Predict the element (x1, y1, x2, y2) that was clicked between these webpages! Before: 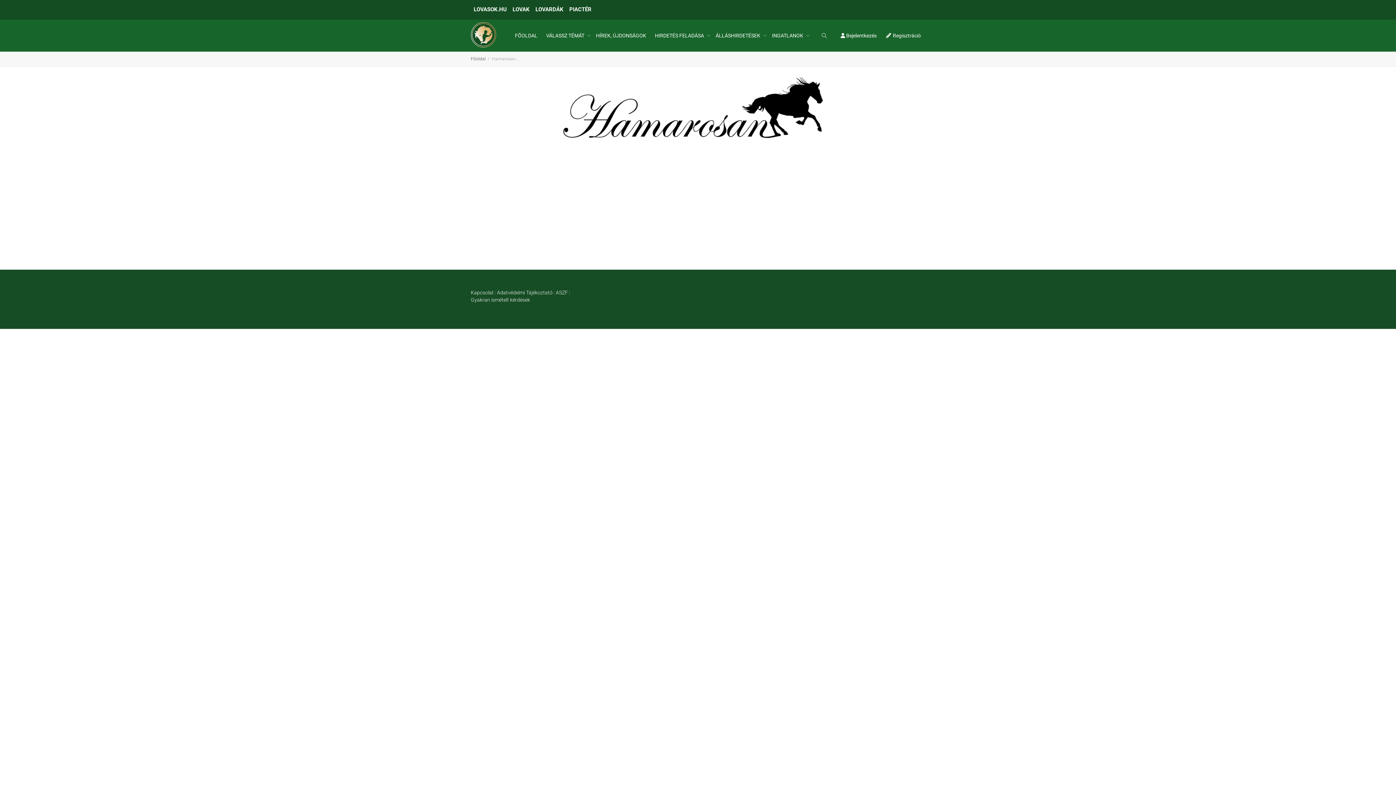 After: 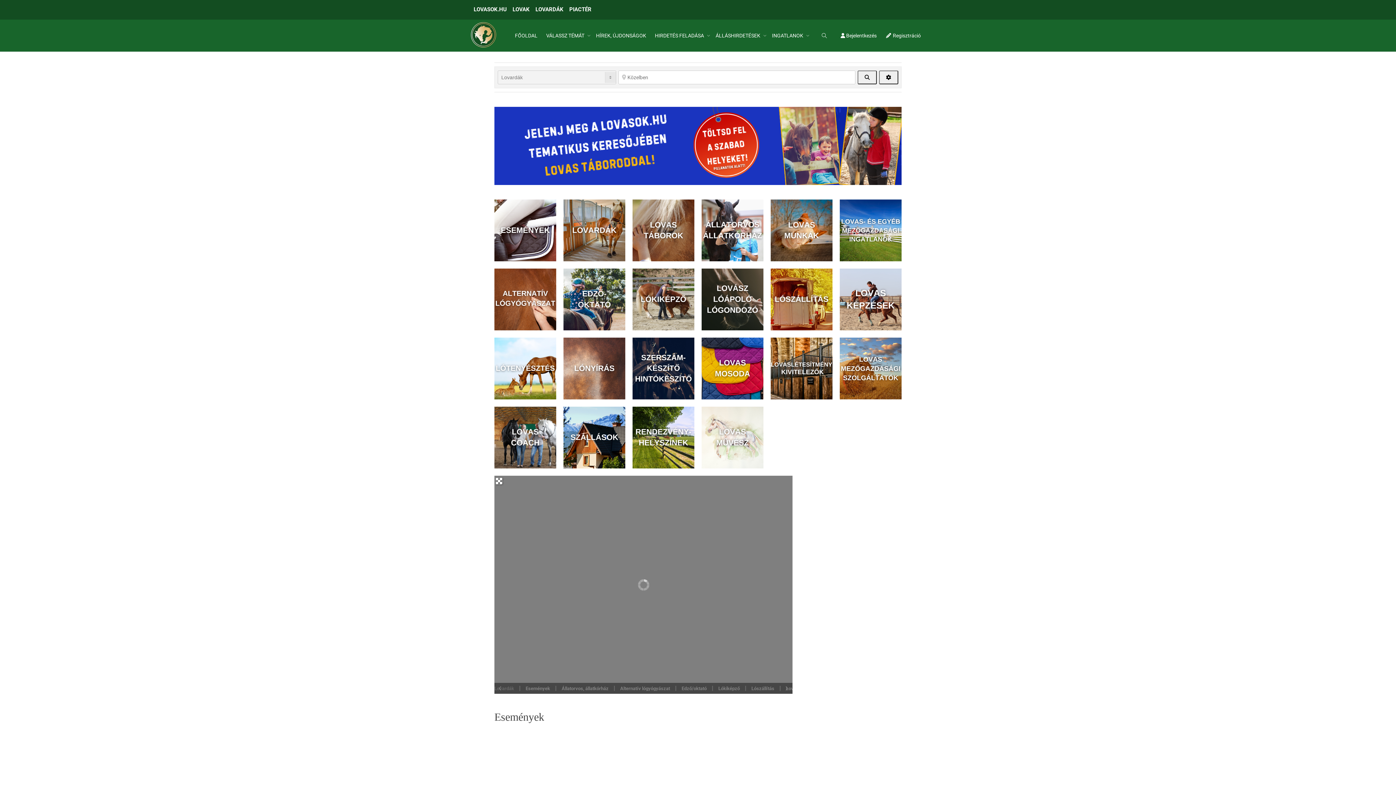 Action: bbox: (470, 19, 496, 51)